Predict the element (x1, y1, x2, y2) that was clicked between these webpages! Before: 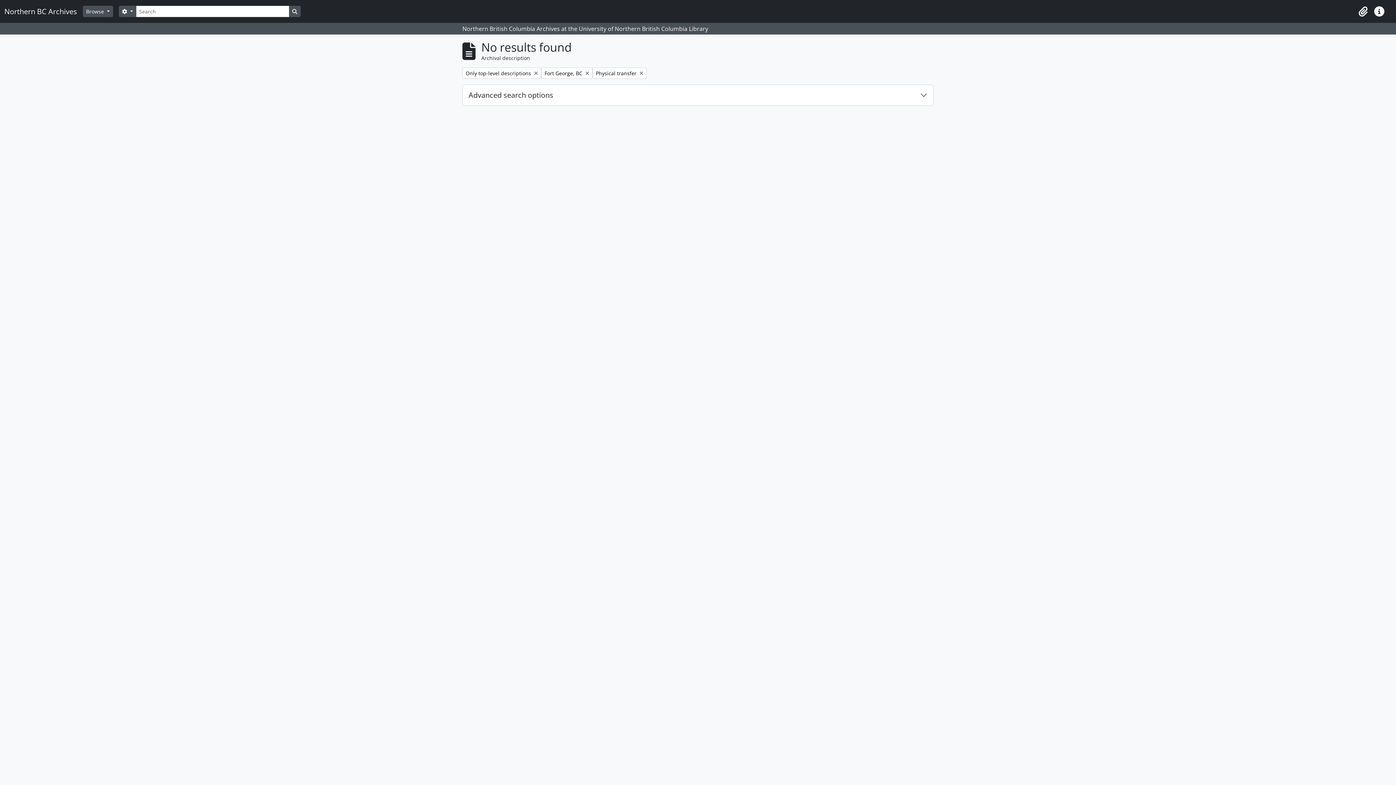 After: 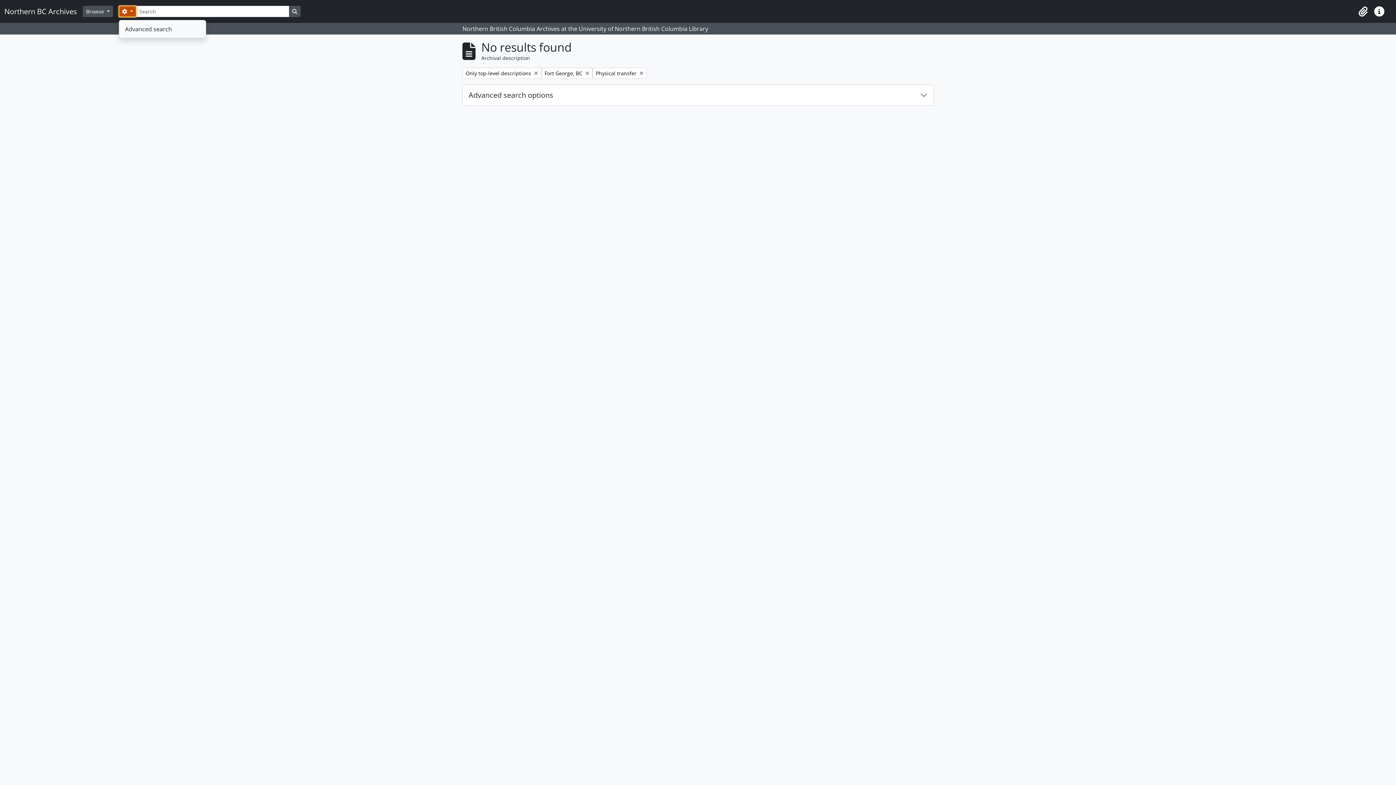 Action: label:  
Search options bbox: (118, 5, 136, 17)